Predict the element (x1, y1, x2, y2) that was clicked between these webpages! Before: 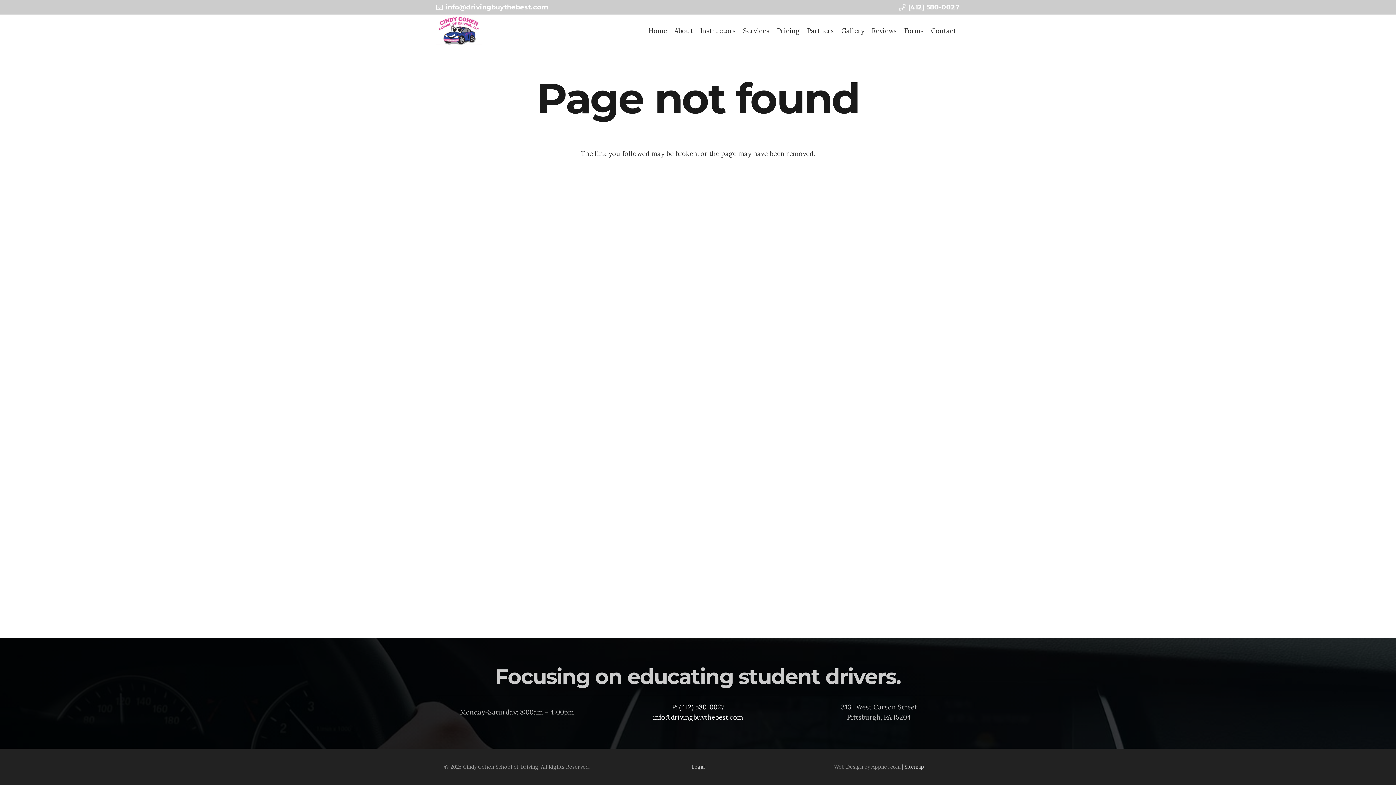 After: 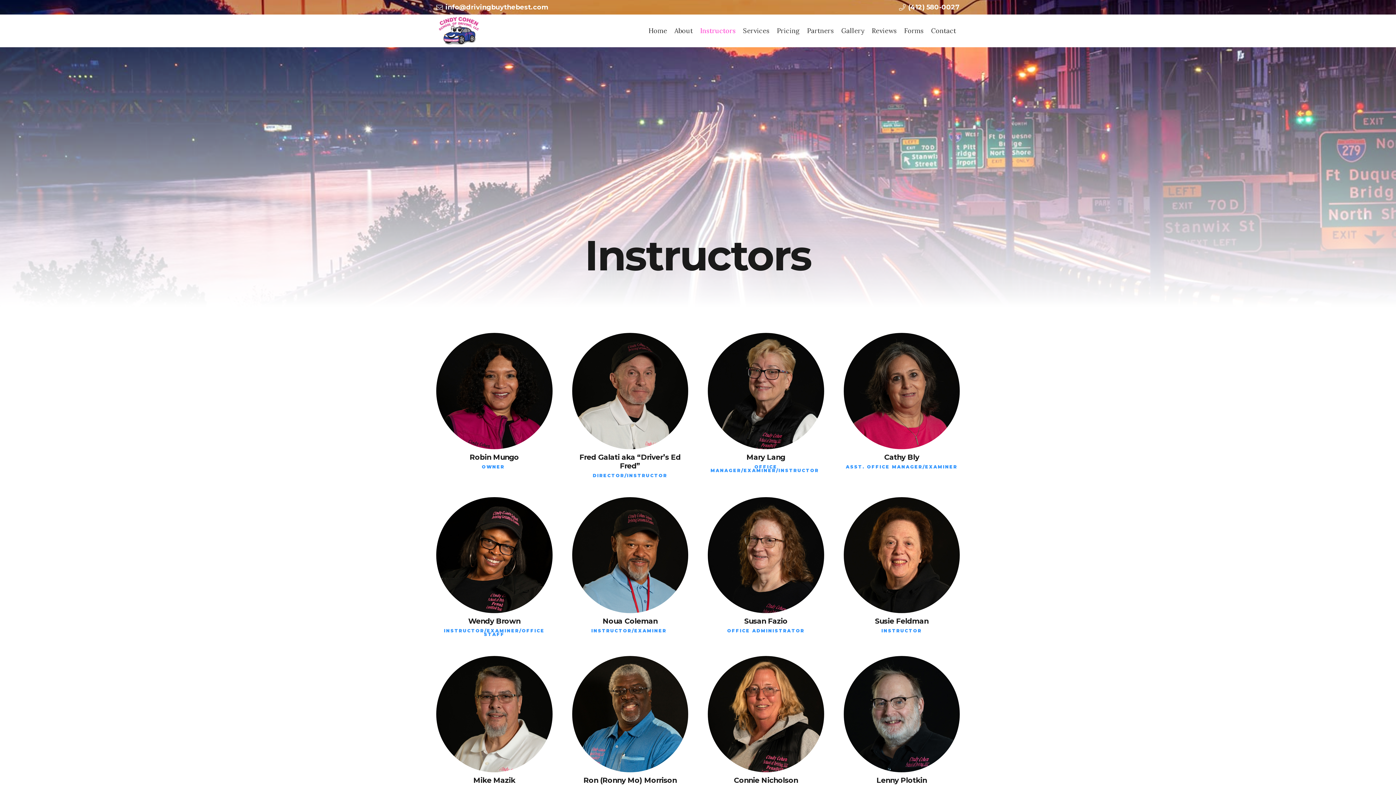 Action: label: Instructors bbox: (696, 14, 739, 47)